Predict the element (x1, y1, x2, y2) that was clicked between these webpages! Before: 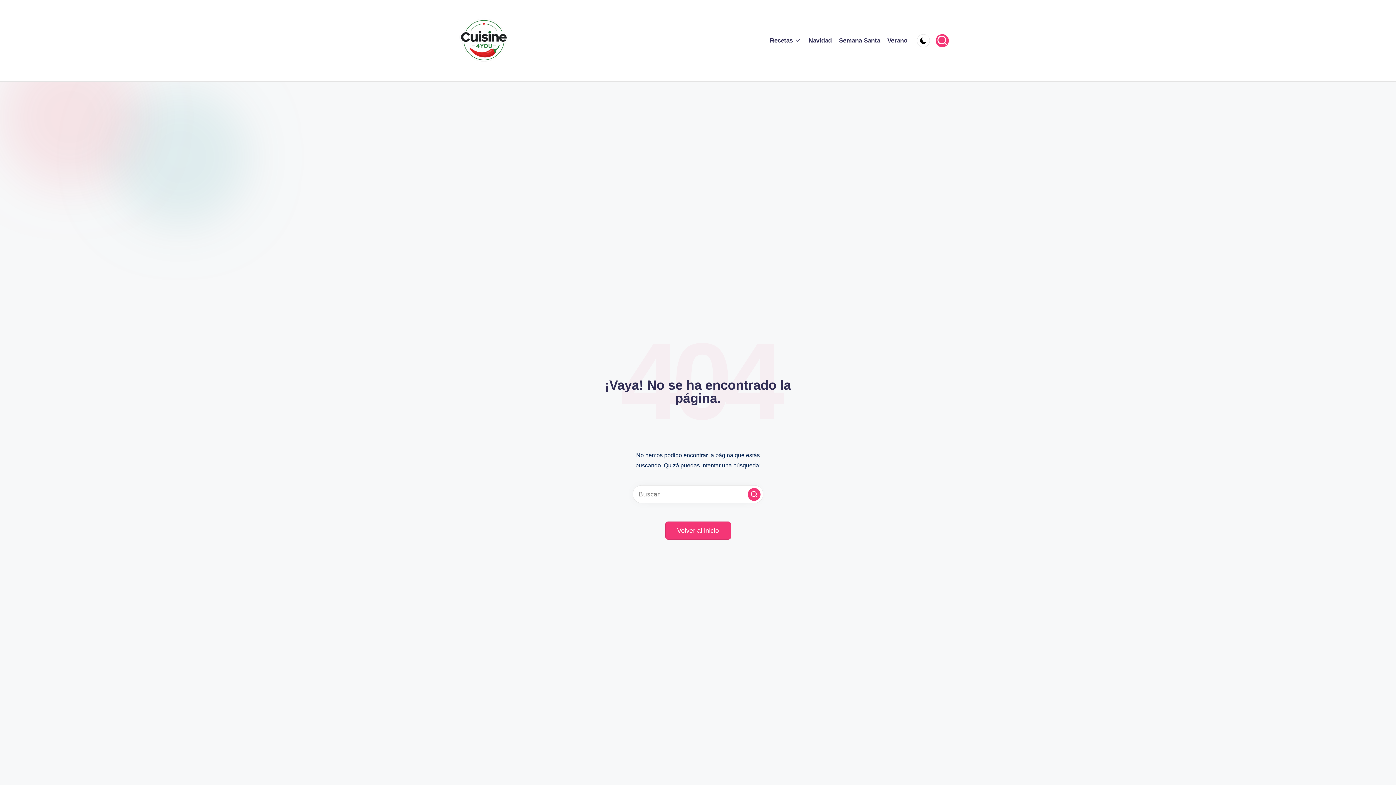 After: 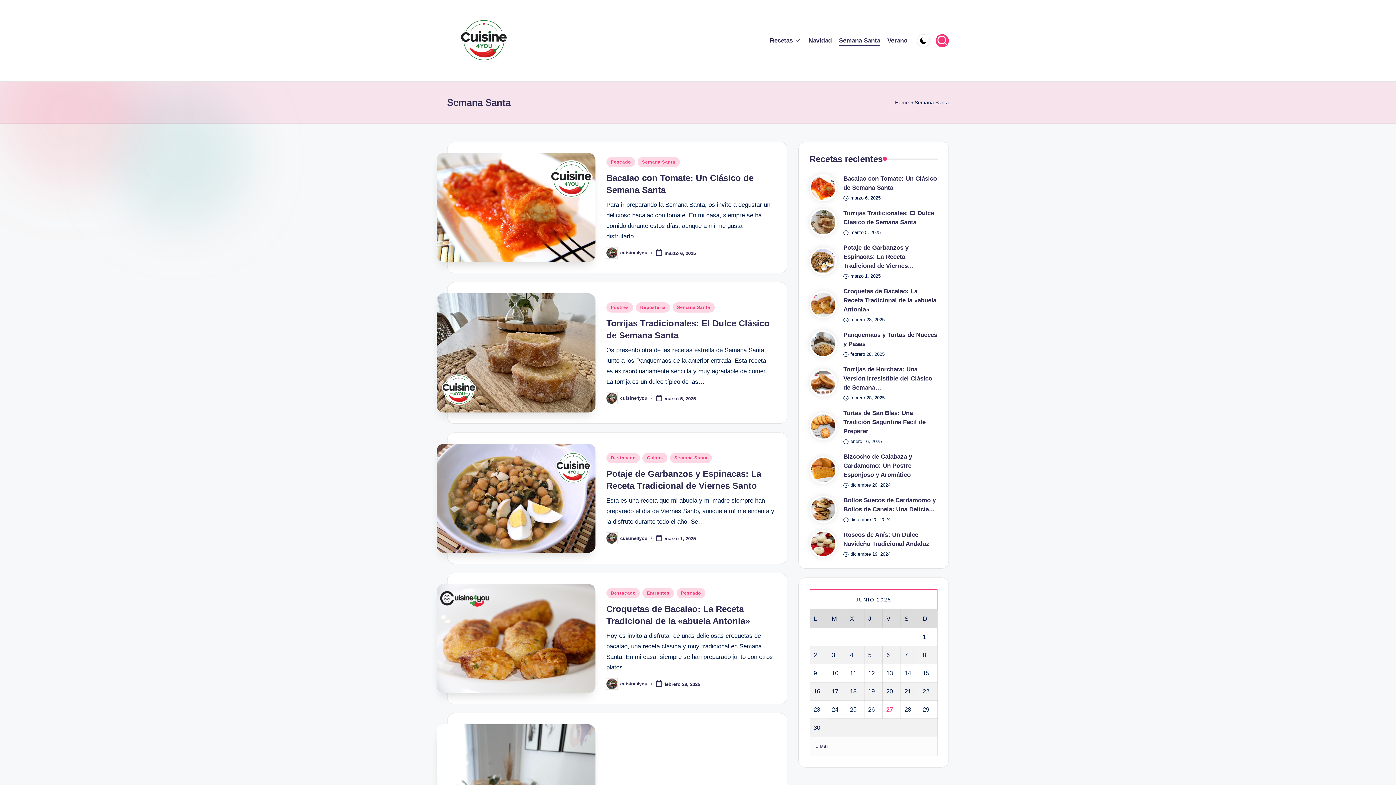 Action: bbox: (839, 35, 880, 45) label: Semana Santa